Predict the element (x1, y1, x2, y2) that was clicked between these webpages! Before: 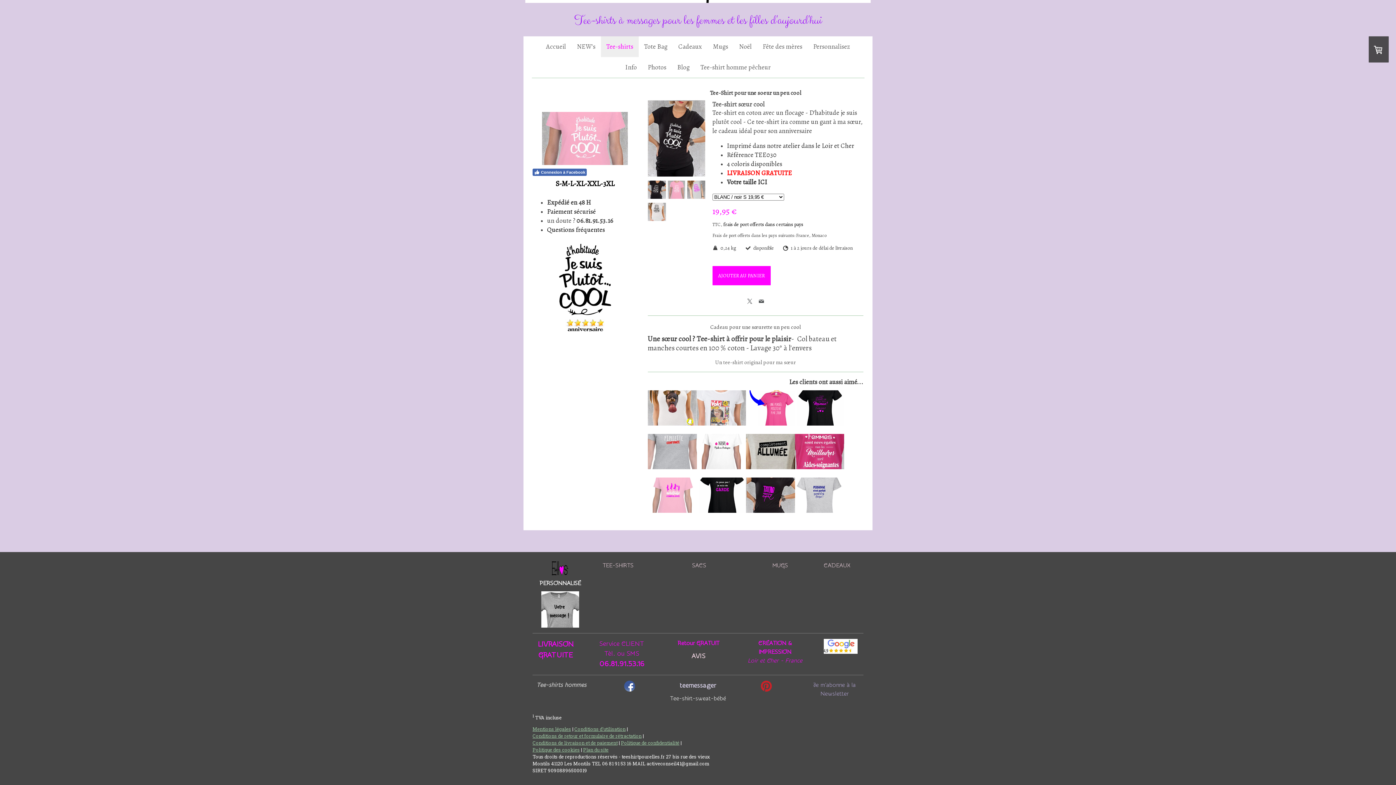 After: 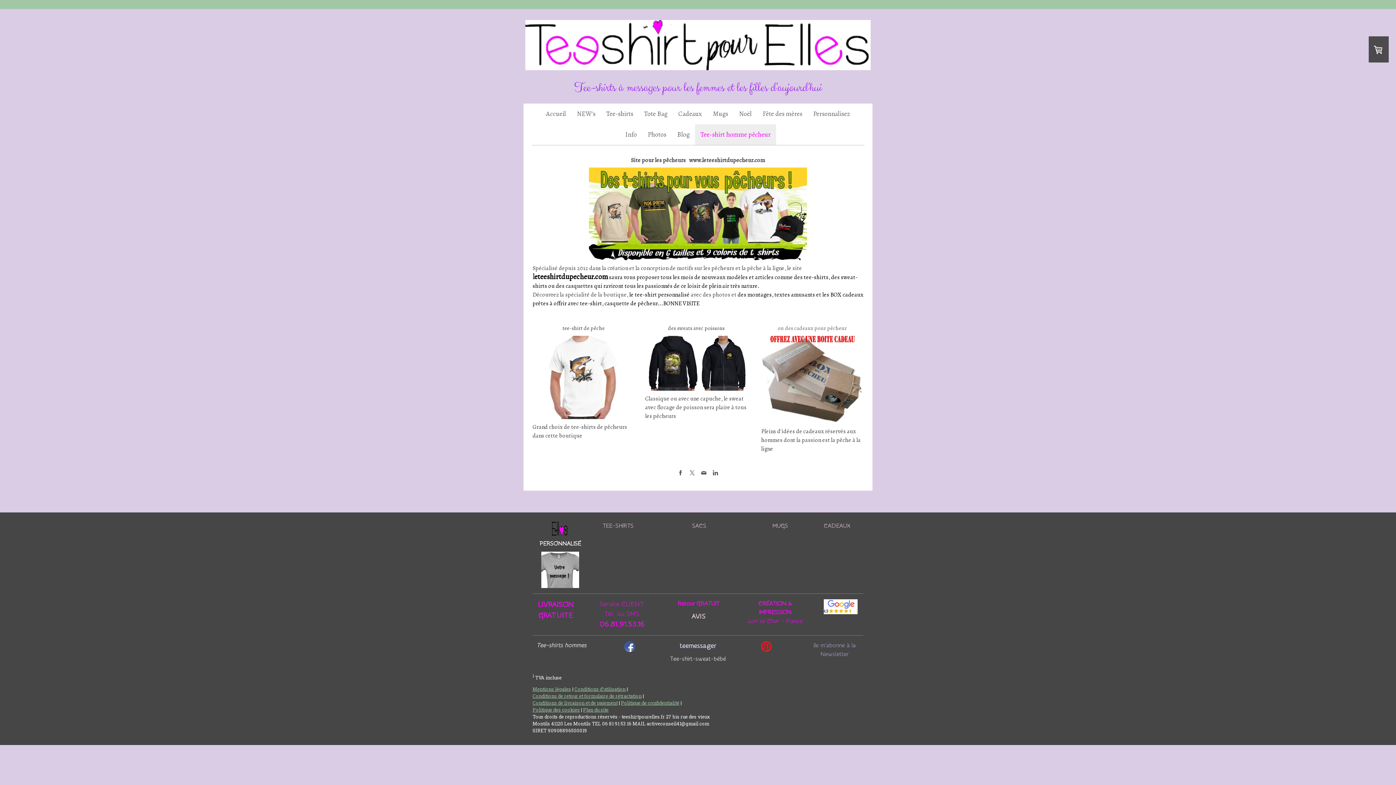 Action: bbox: (695, 57, 776, 77) label: Tee-shirt homme pêcheur